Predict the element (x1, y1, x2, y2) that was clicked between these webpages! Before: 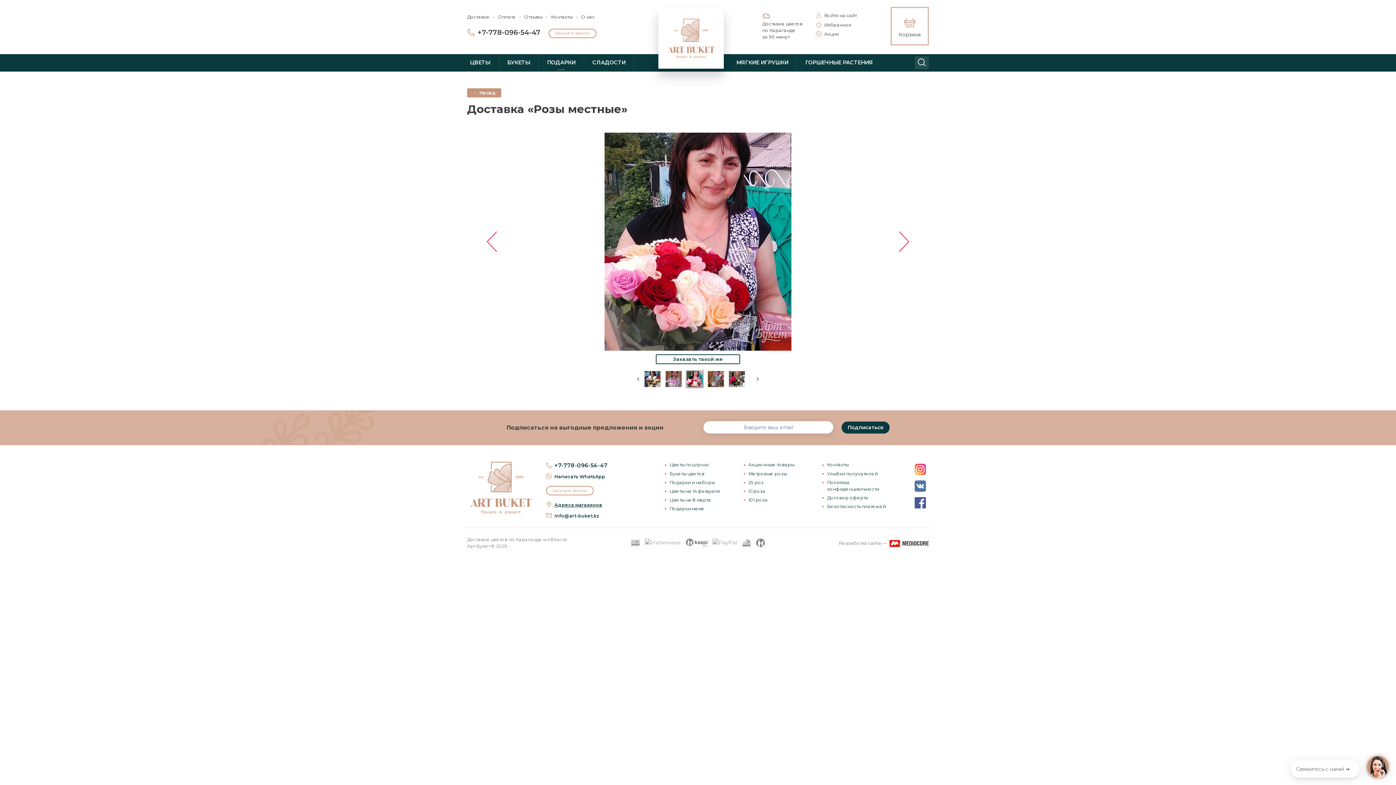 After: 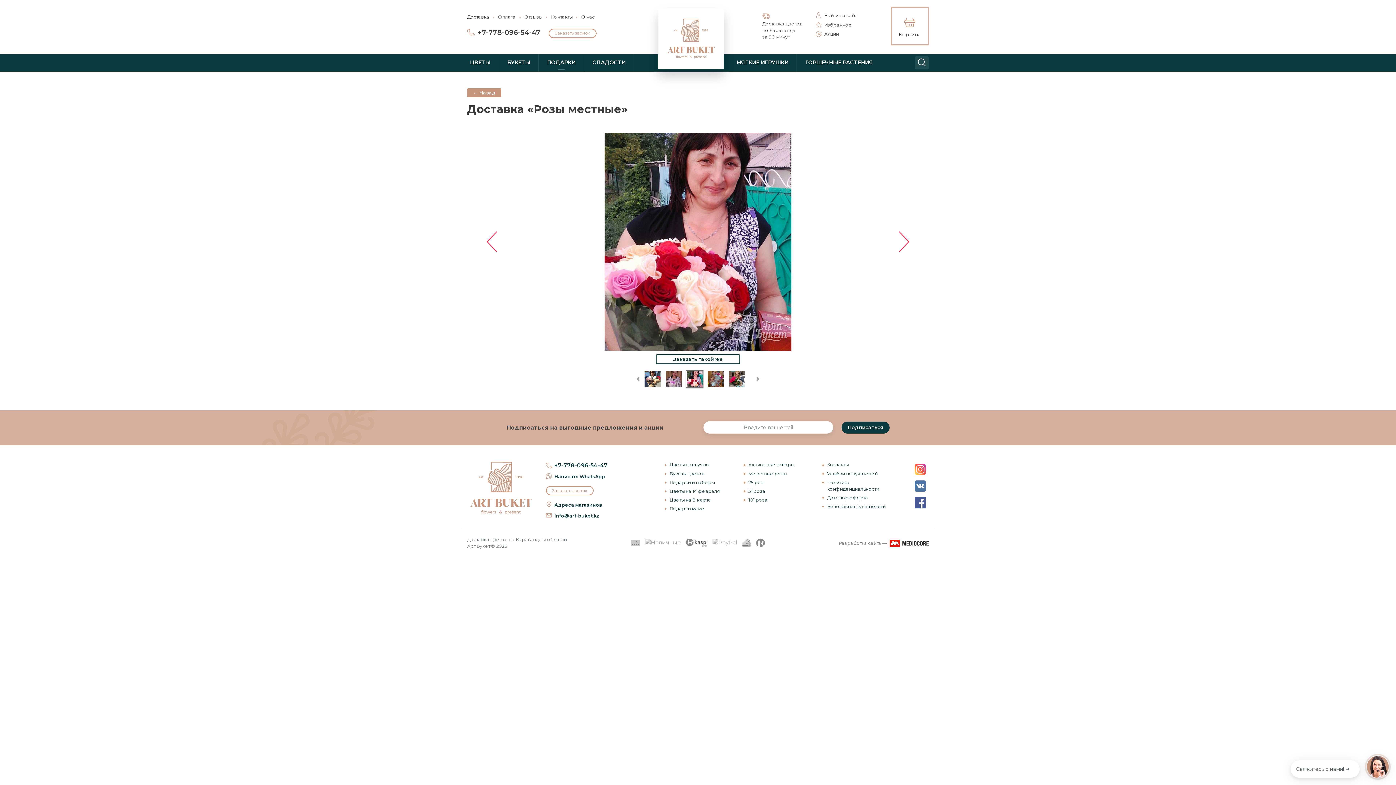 Action: bbox: (913, 480, 927, 494)